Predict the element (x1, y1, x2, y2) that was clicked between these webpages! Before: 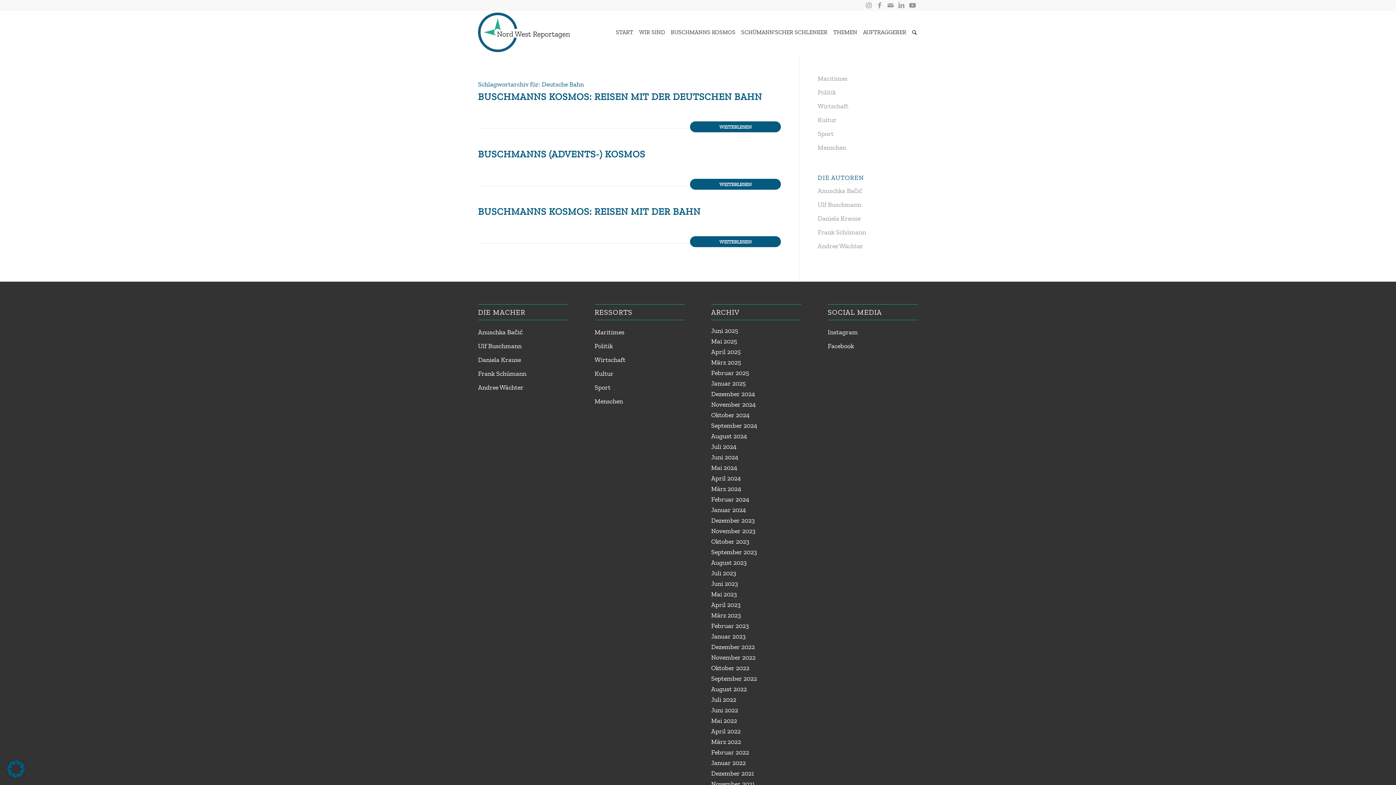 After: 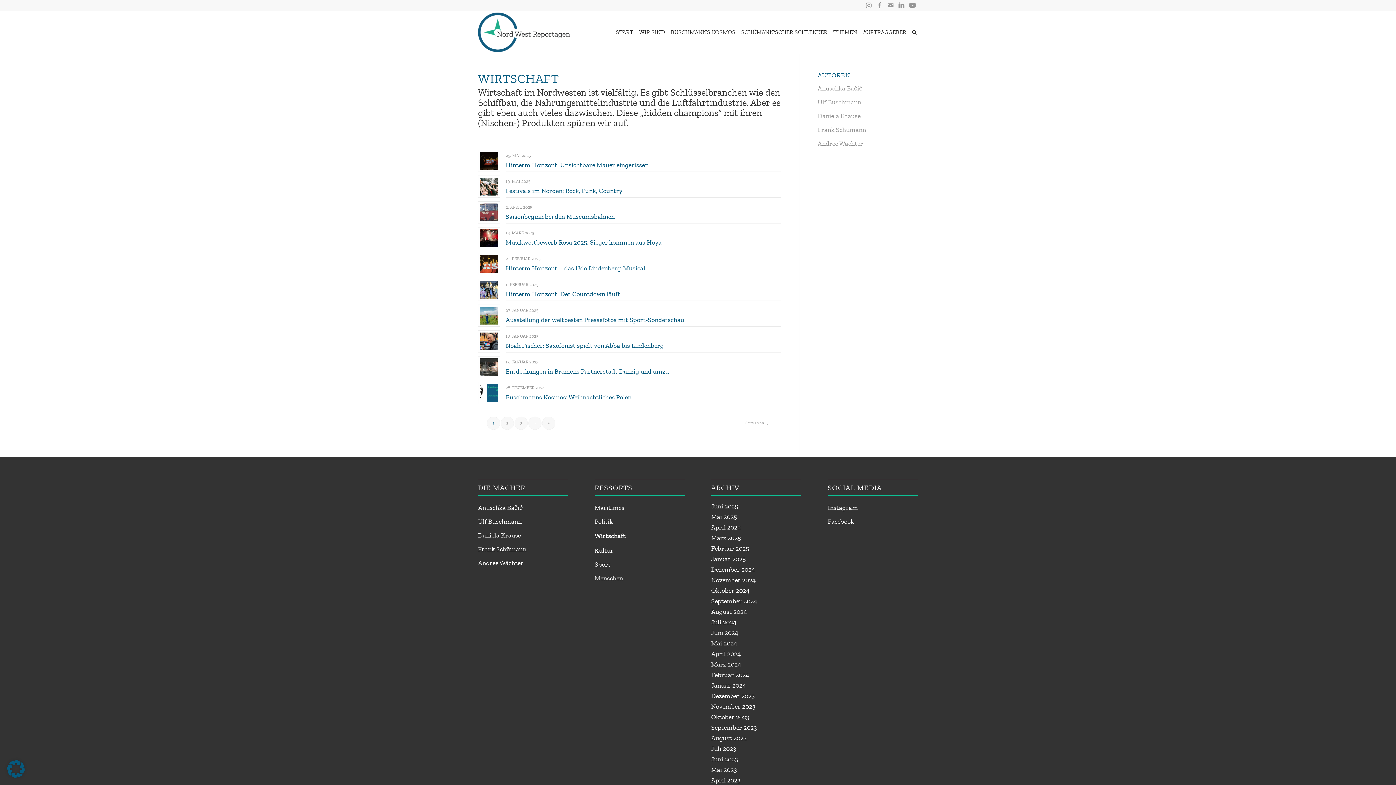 Action: label: Wirtschaft bbox: (817, 99, 918, 113)